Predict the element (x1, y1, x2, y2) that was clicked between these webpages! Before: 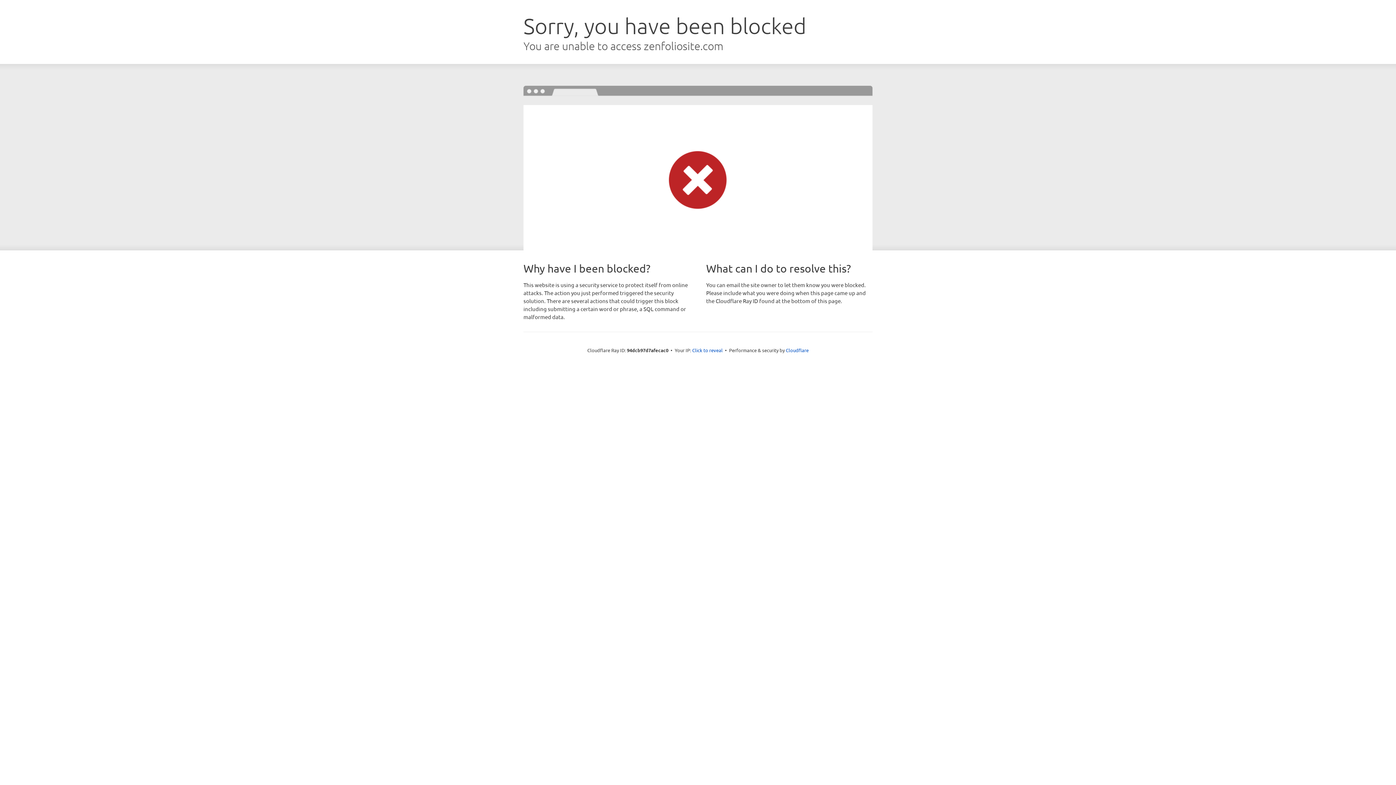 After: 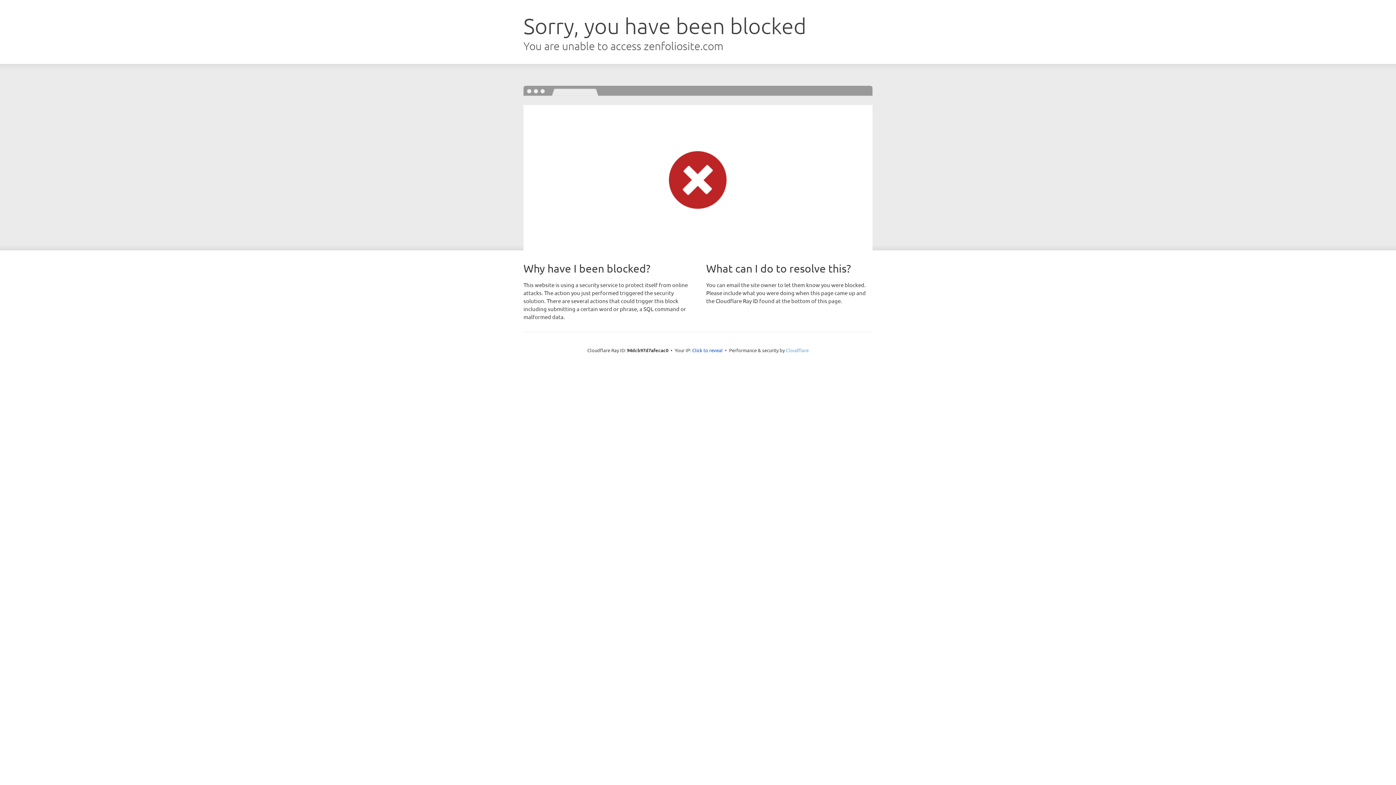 Action: label: Cloudflare bbox: (786, 347, 808, 353)